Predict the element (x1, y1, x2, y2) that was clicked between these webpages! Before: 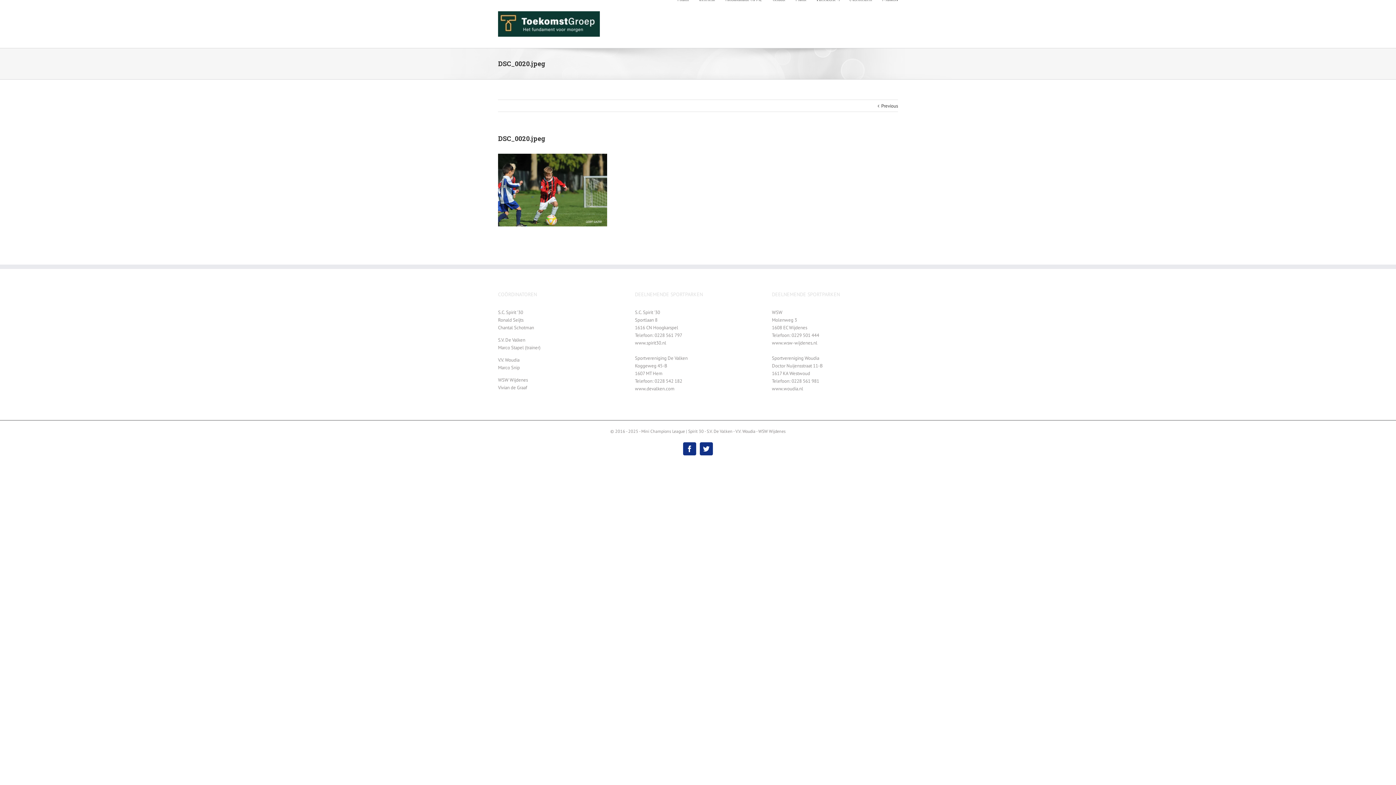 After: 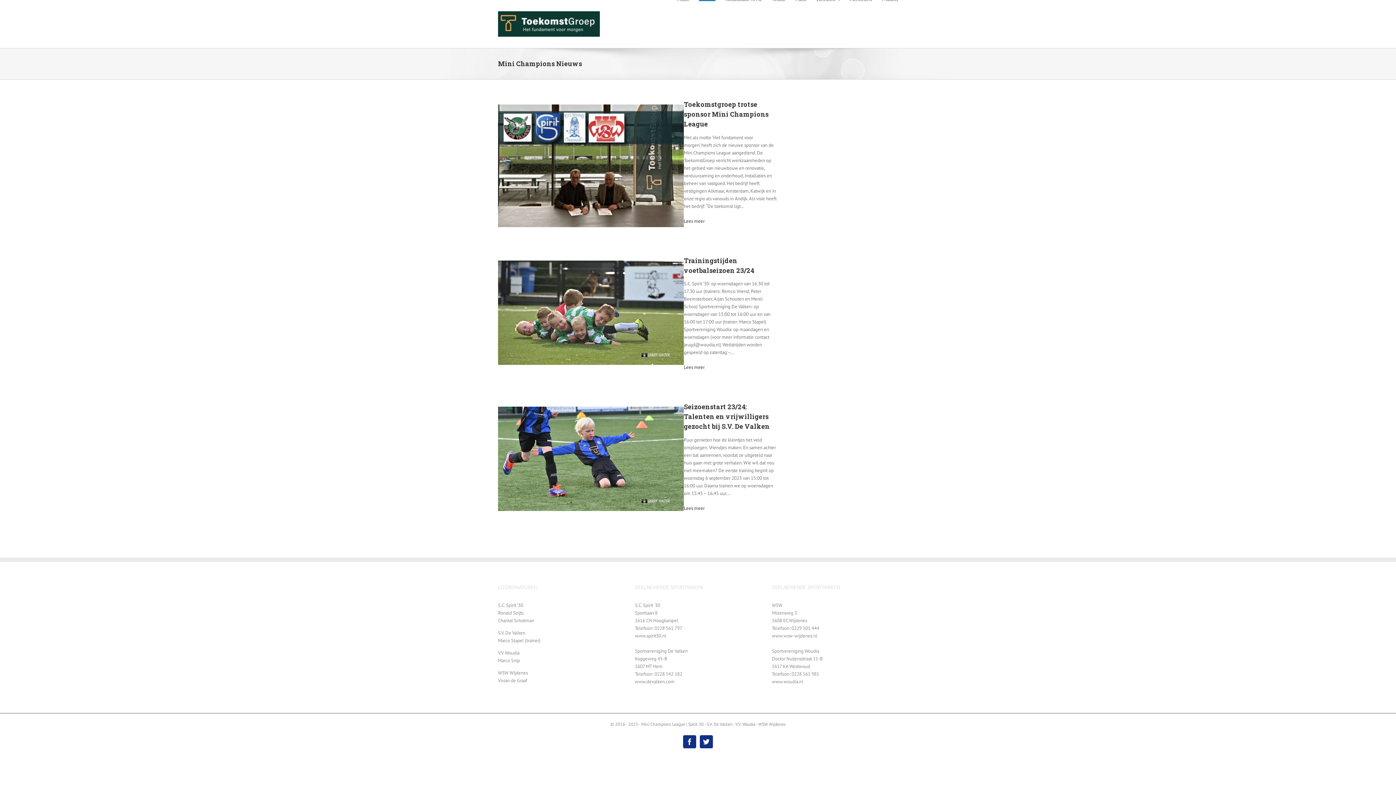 Action: label: Nieuws bbox: (699, 0, 715, 1)